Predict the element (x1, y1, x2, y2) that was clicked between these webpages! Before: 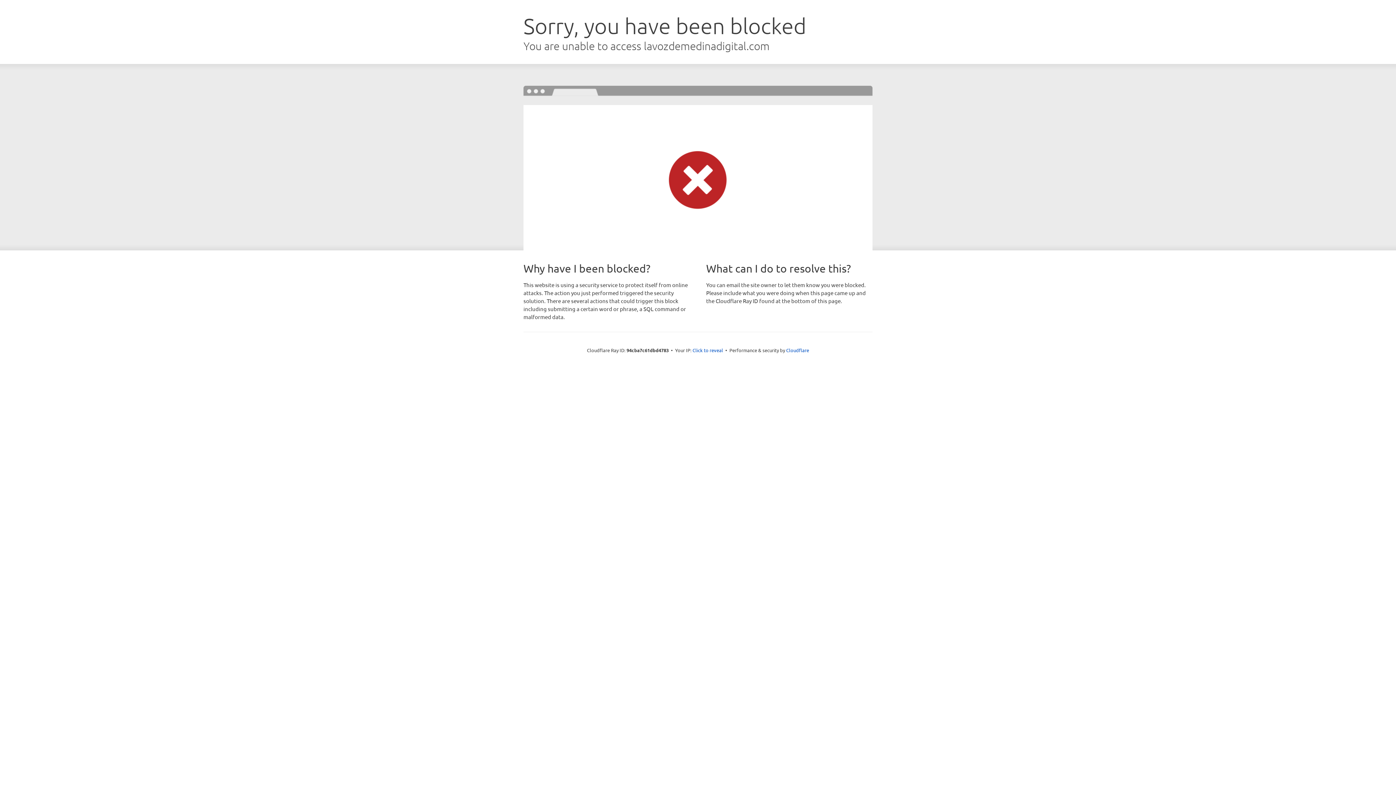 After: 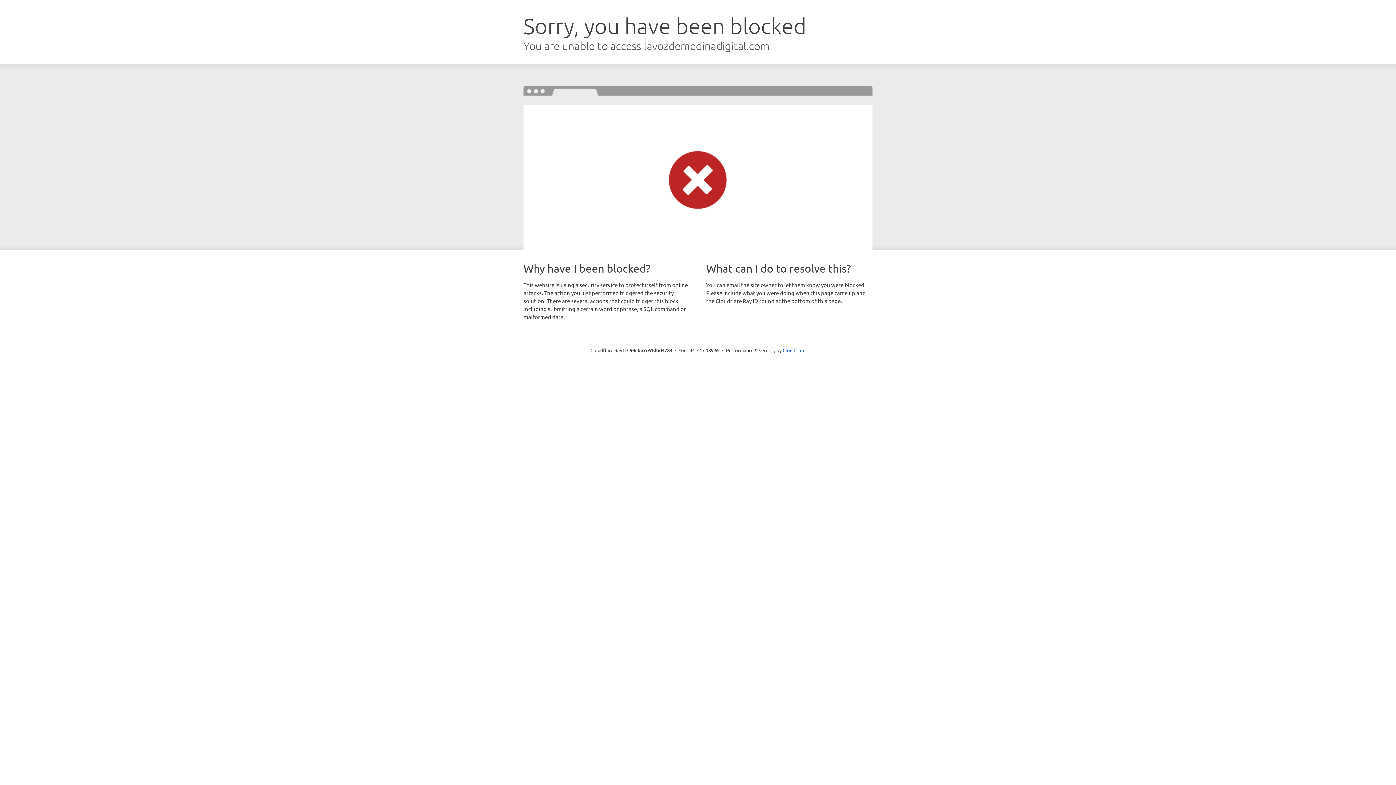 Action: label: Click to reveal bbox: (692, 346, 723, 353)